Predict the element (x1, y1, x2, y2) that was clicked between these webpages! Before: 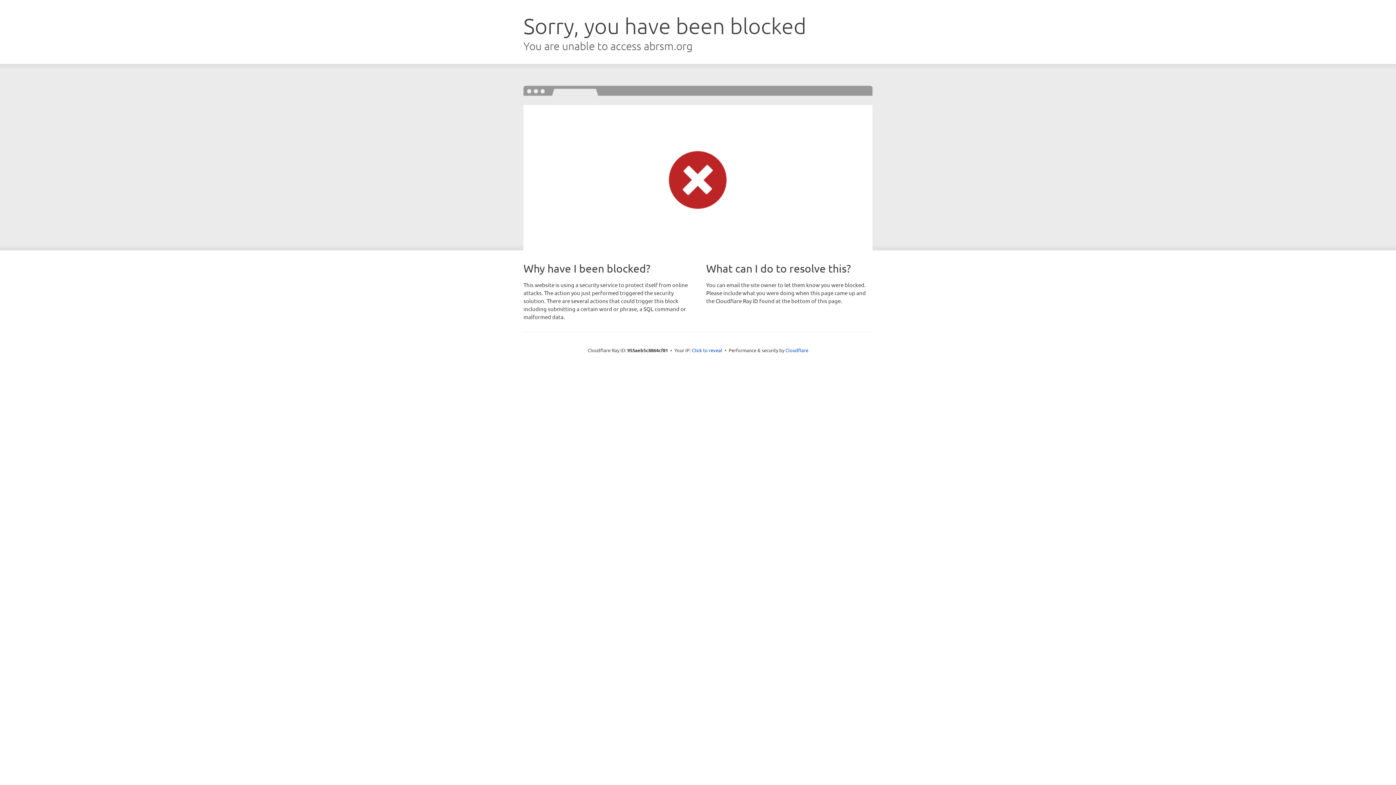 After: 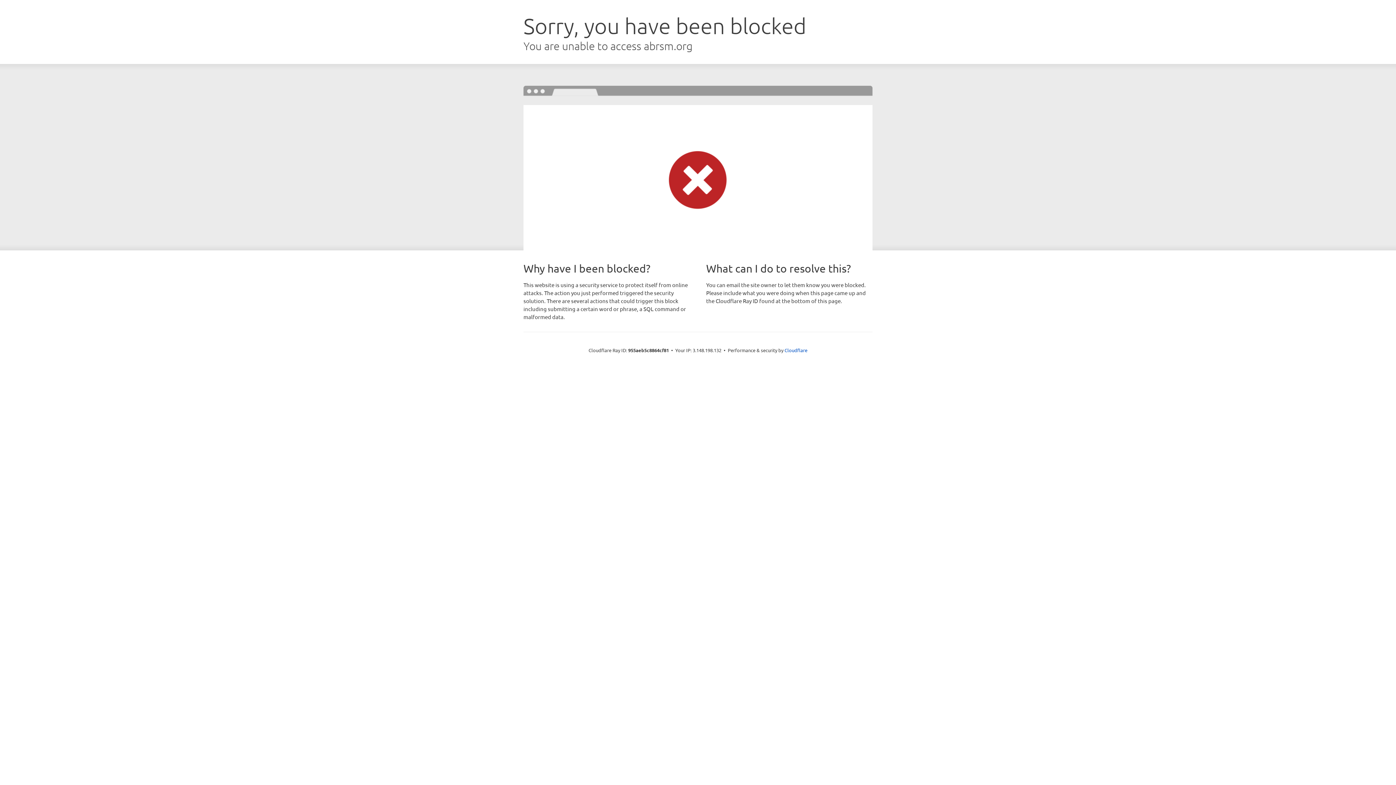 Action: label: Click to reveal bbox: (692, 346, 722, 353)